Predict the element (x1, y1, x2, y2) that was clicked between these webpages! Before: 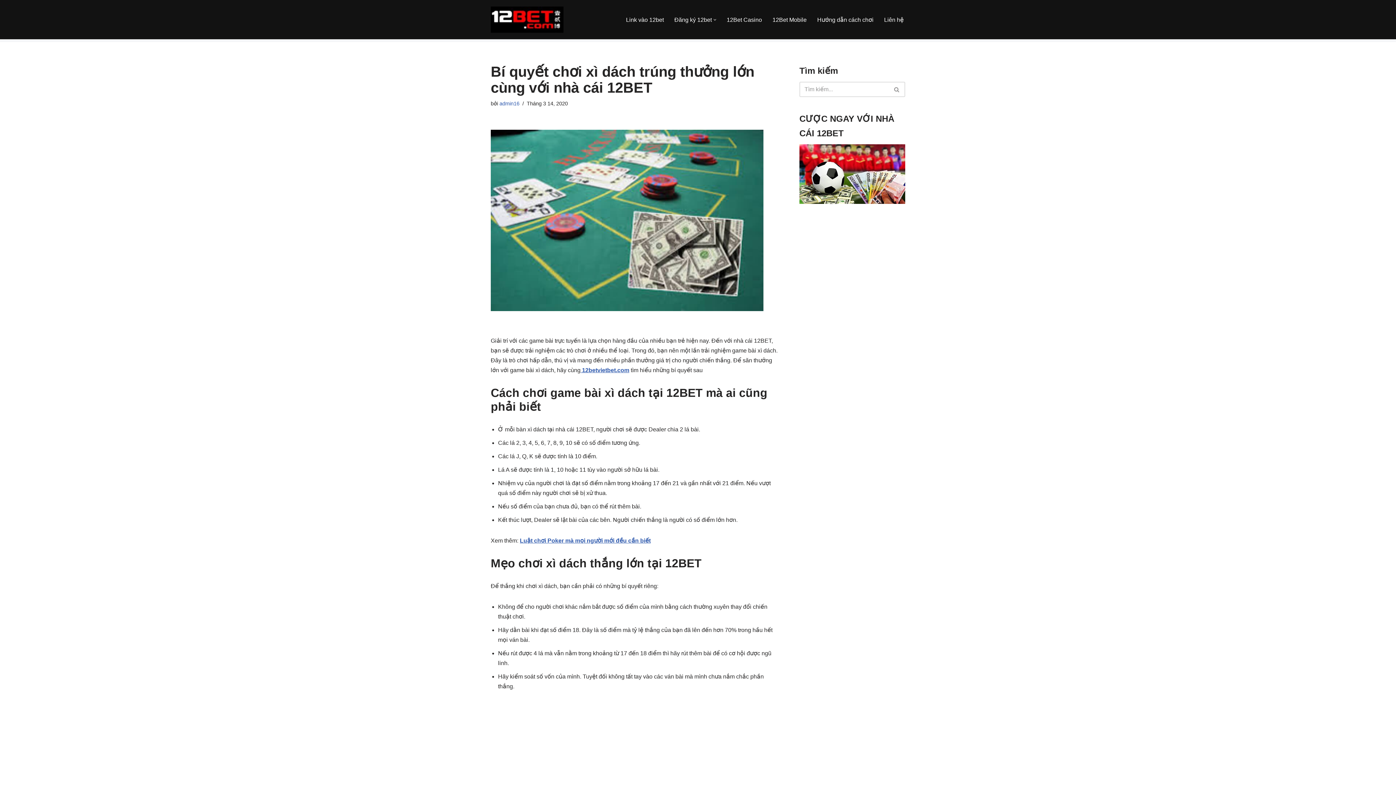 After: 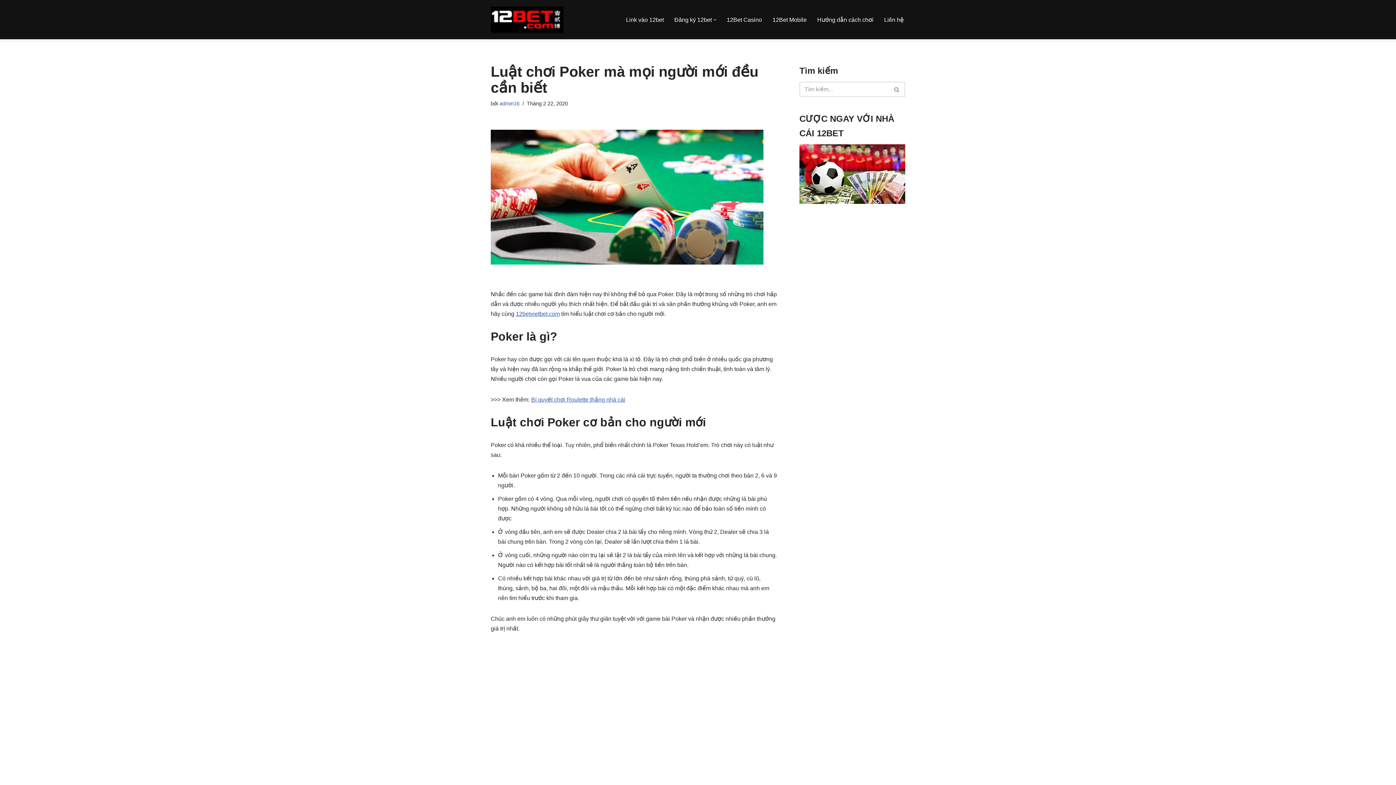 Action: label: Luật chơi Poker mà mọi người mới đều cần biết bbox: (520, 537, 650, 544)